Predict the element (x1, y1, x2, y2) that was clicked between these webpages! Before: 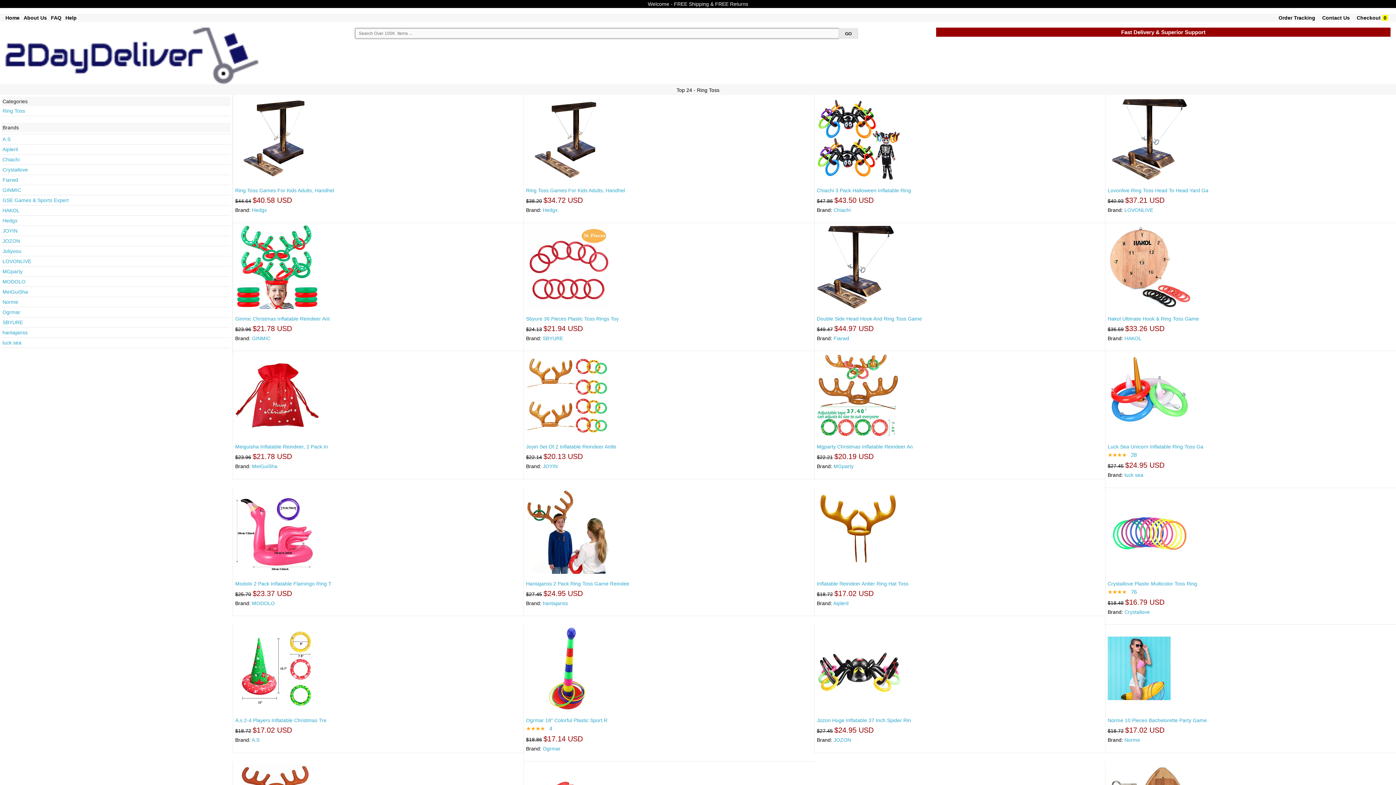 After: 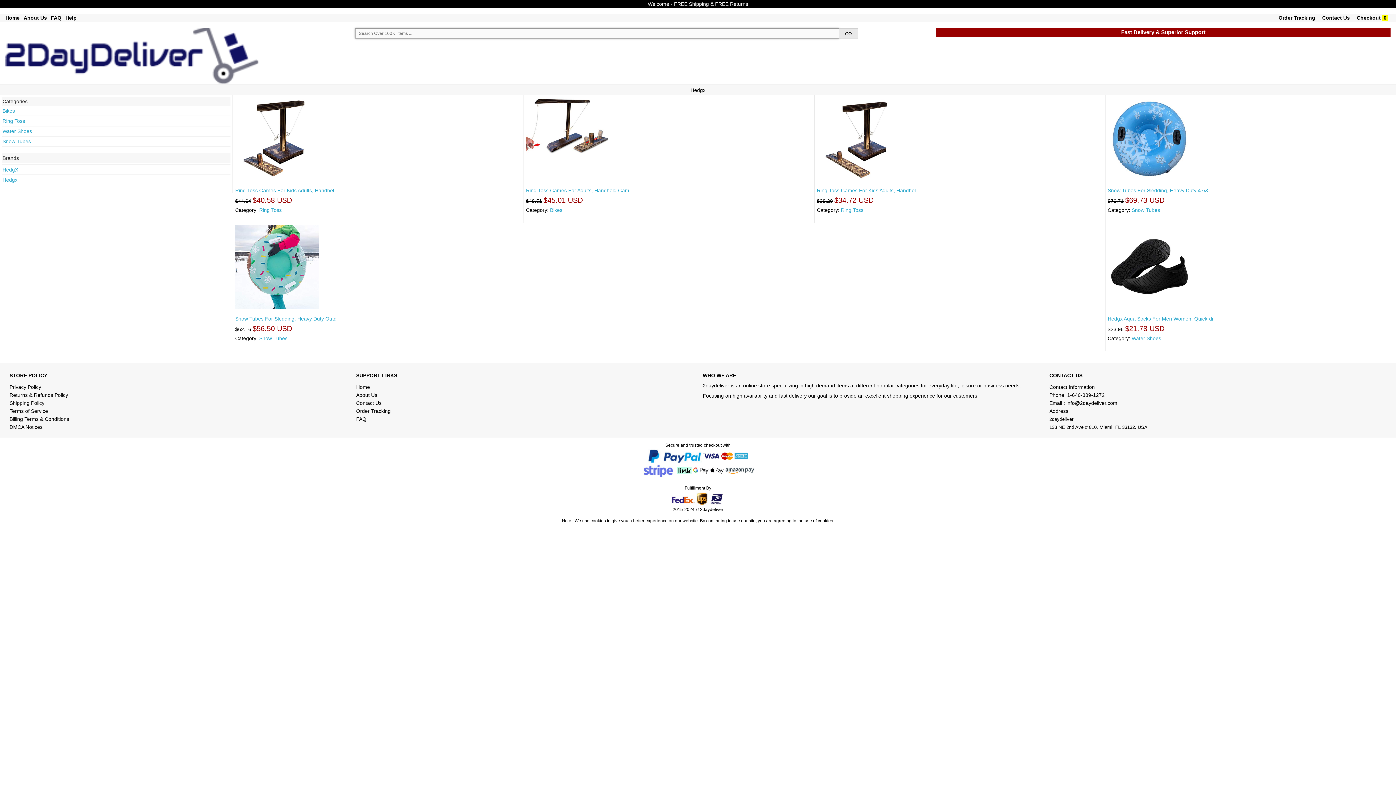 Action: label: Hedgx bbox: (542, 207, 557, 213)